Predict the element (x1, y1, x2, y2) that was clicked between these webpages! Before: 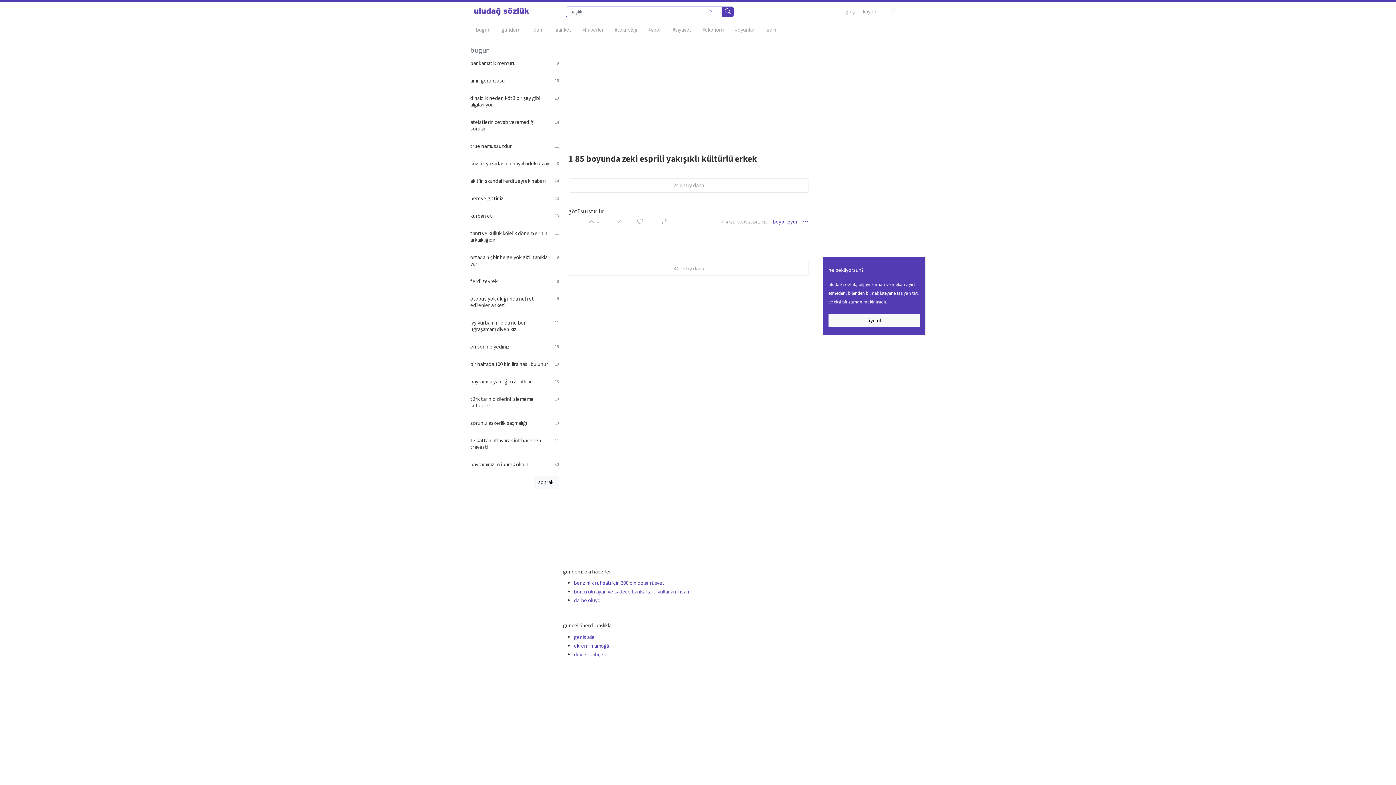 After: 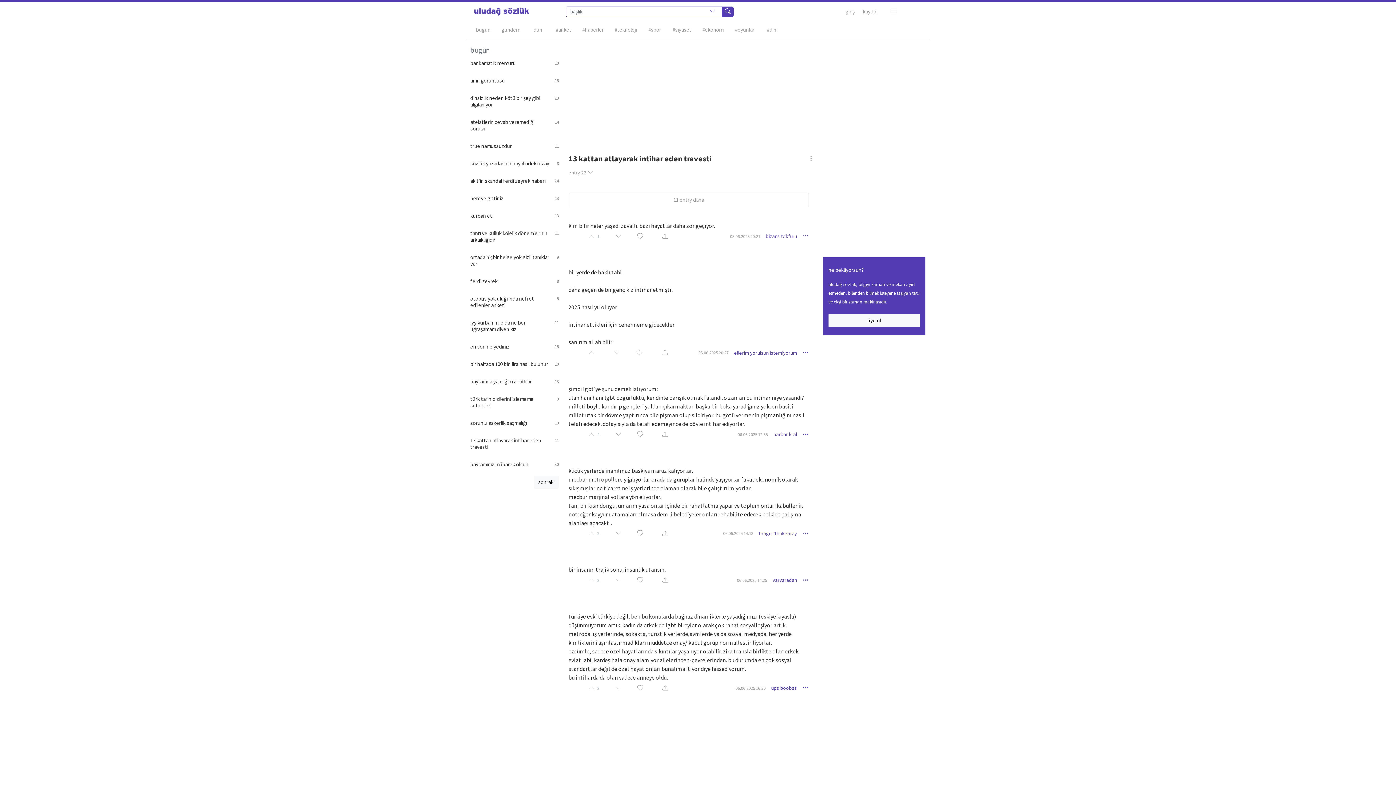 Action: label: 13 kattan atlayarak intihar eden travesti
11 bbox: (470, 431, 559, 455)